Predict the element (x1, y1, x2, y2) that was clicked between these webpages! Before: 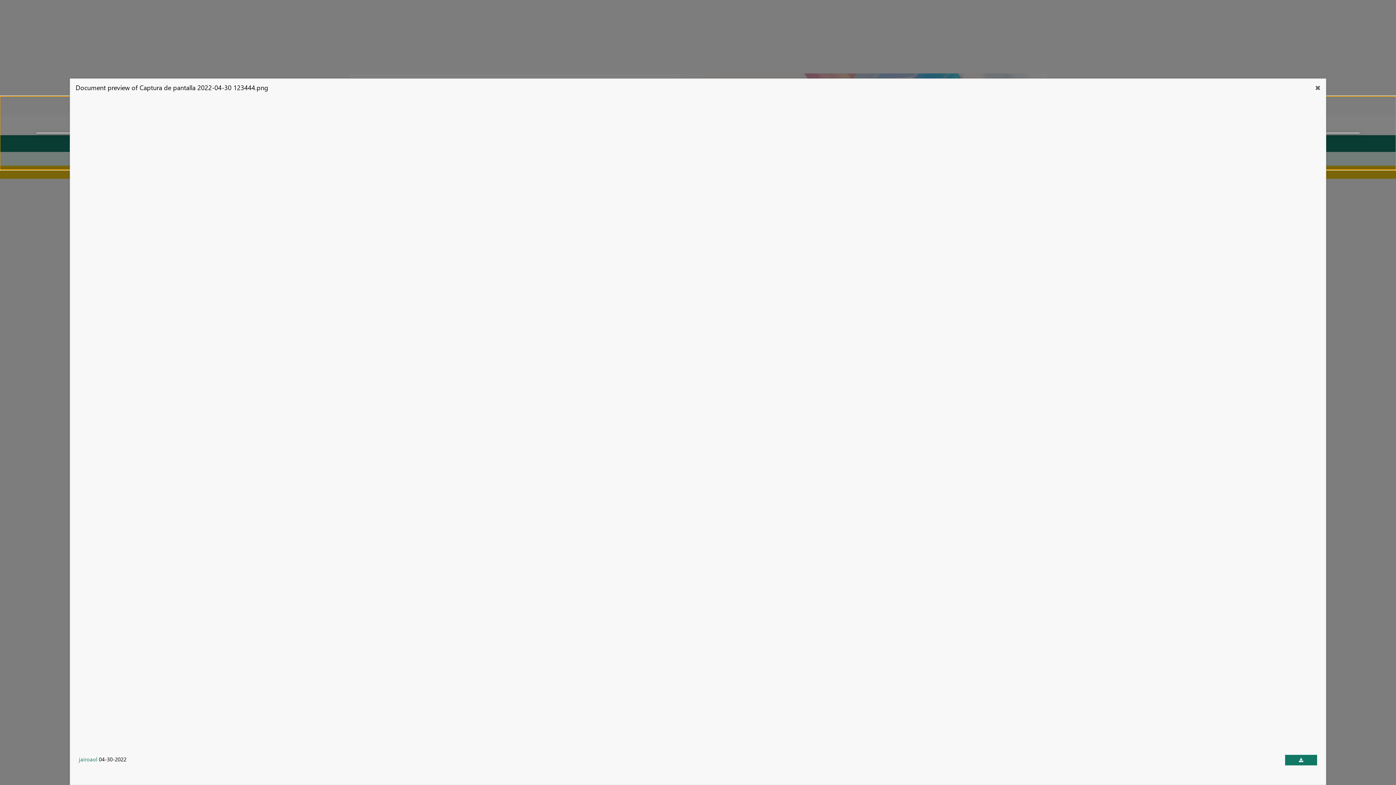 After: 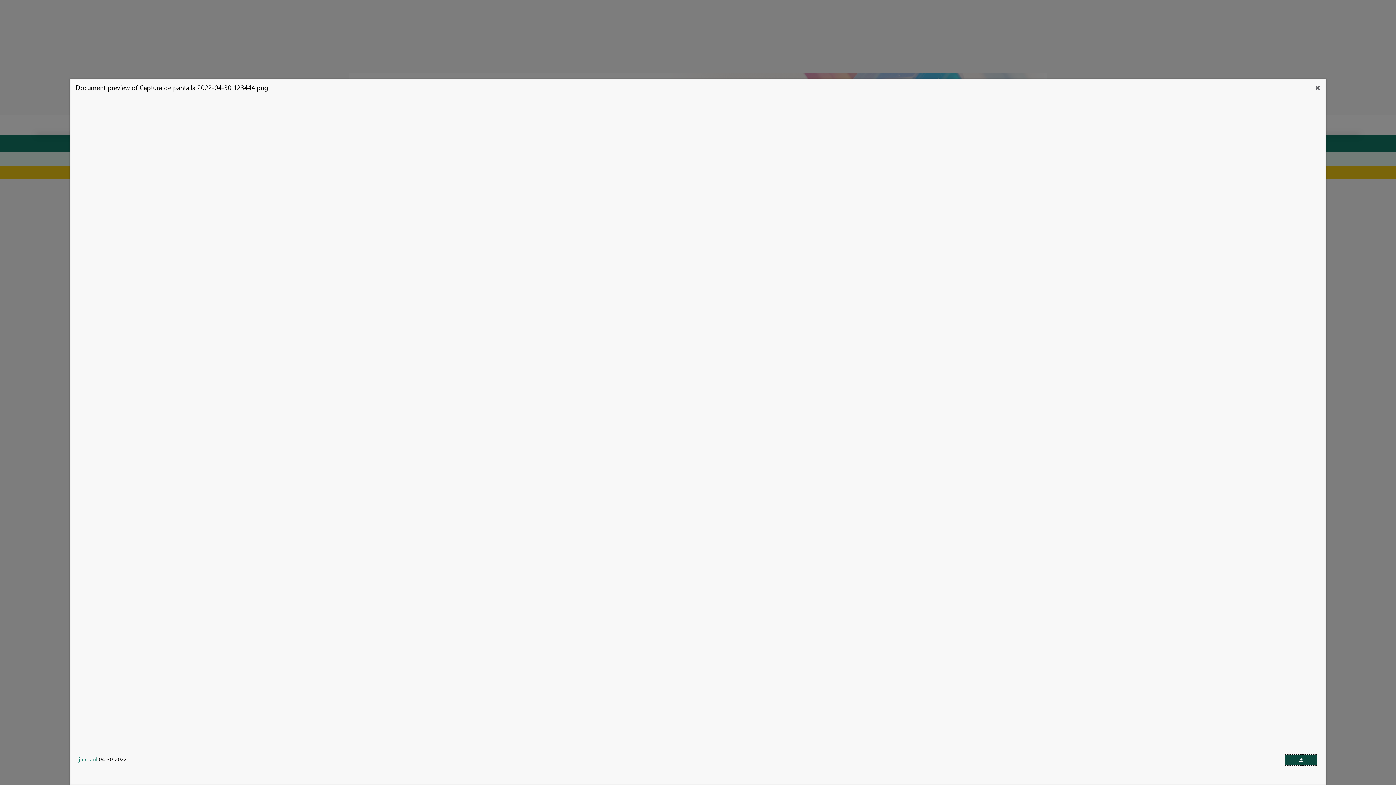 Action: label: Download document bbox: (1285, 755, 1317, 765)